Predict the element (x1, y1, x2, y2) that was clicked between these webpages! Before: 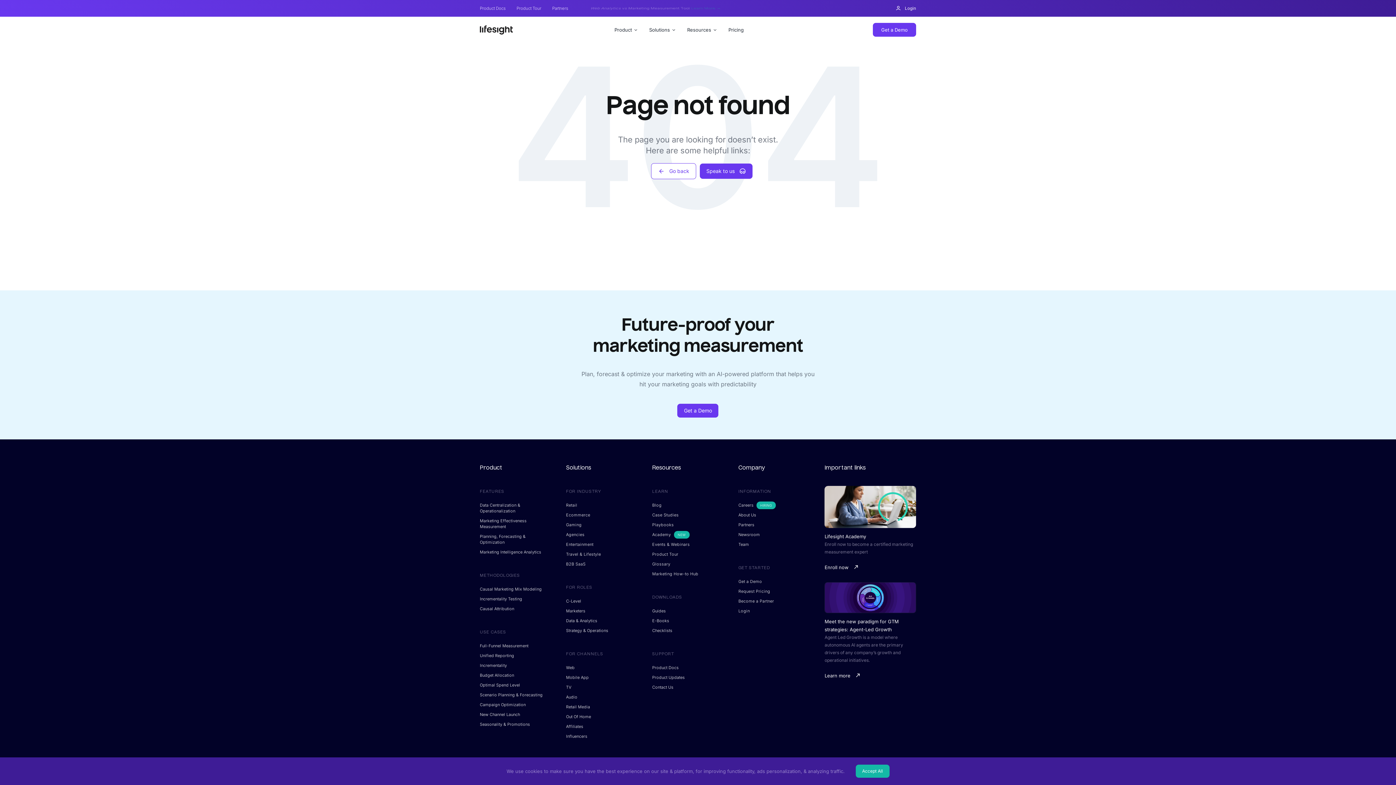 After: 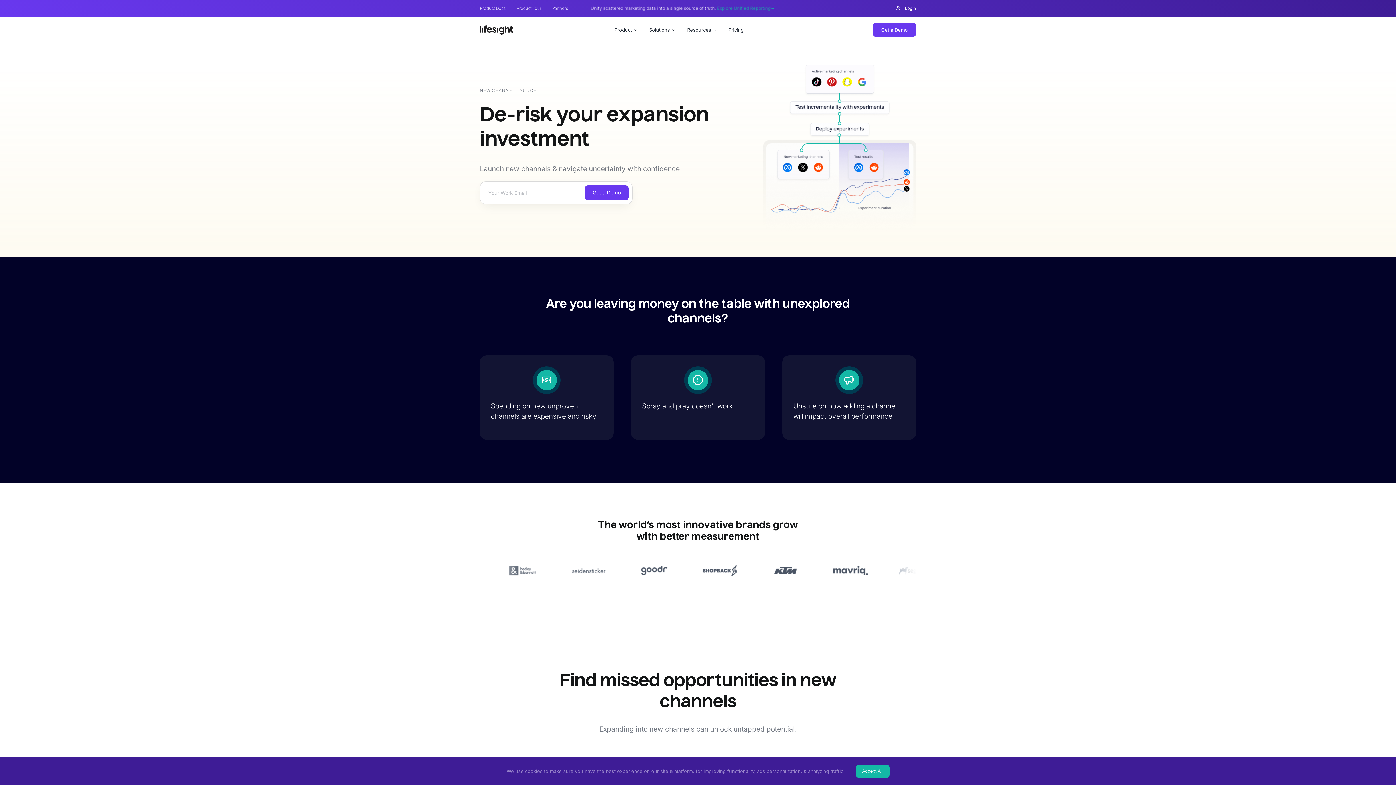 Action: bbox: (479, 712, 520, 717) label: New Channel Launch